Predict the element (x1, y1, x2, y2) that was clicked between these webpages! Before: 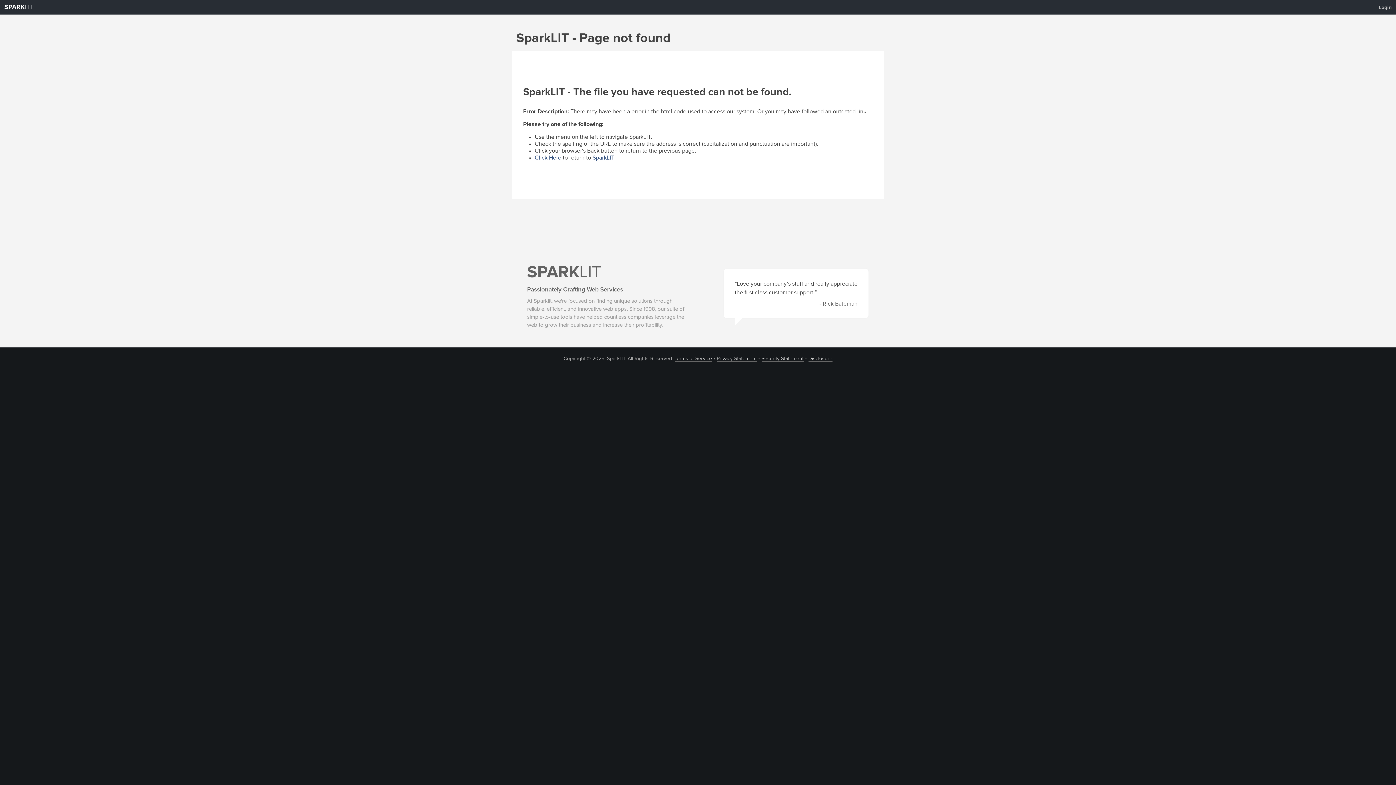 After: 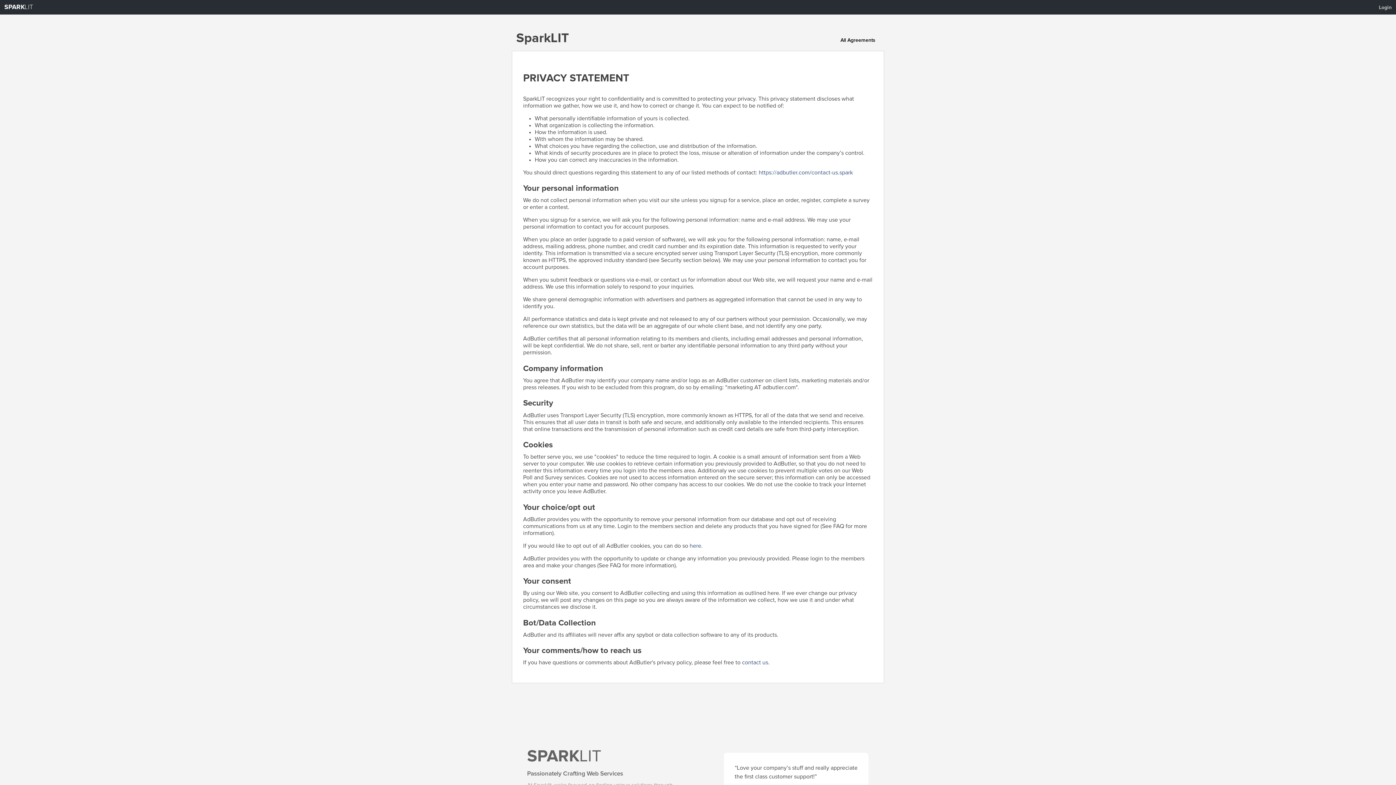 Action: bbox: (716, 356, 756, 361) label: Privacy Statement